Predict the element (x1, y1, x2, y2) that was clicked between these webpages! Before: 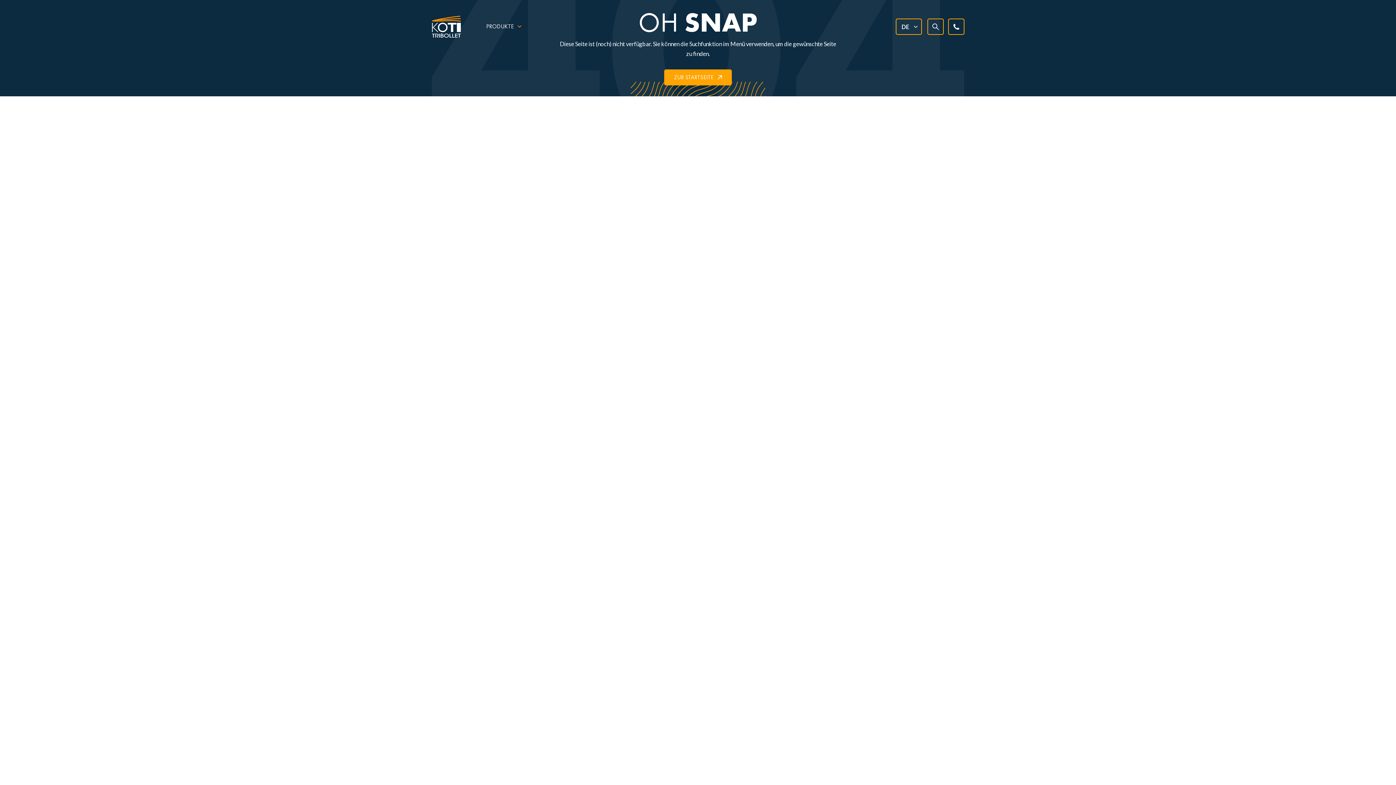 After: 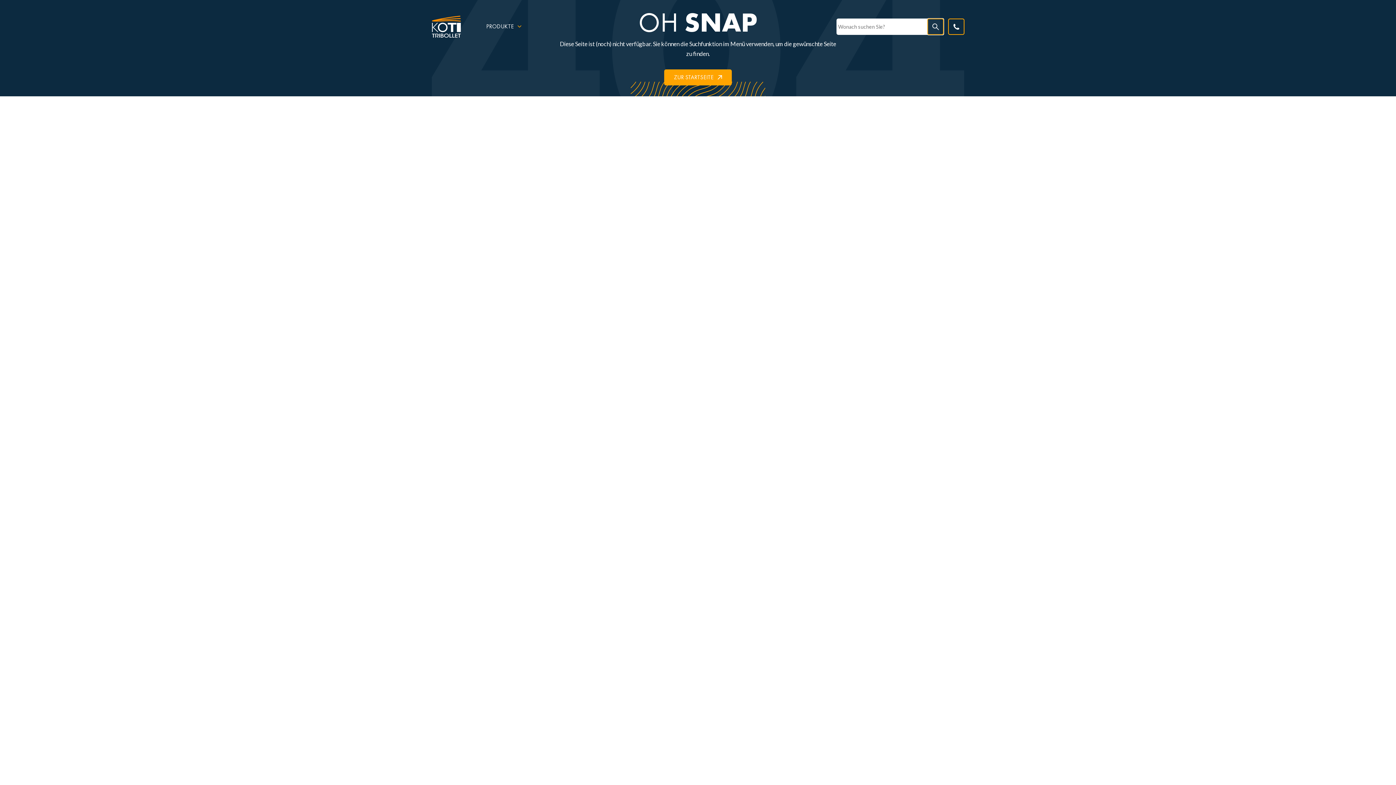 Action: bbox: (927, 18, 943, 34)